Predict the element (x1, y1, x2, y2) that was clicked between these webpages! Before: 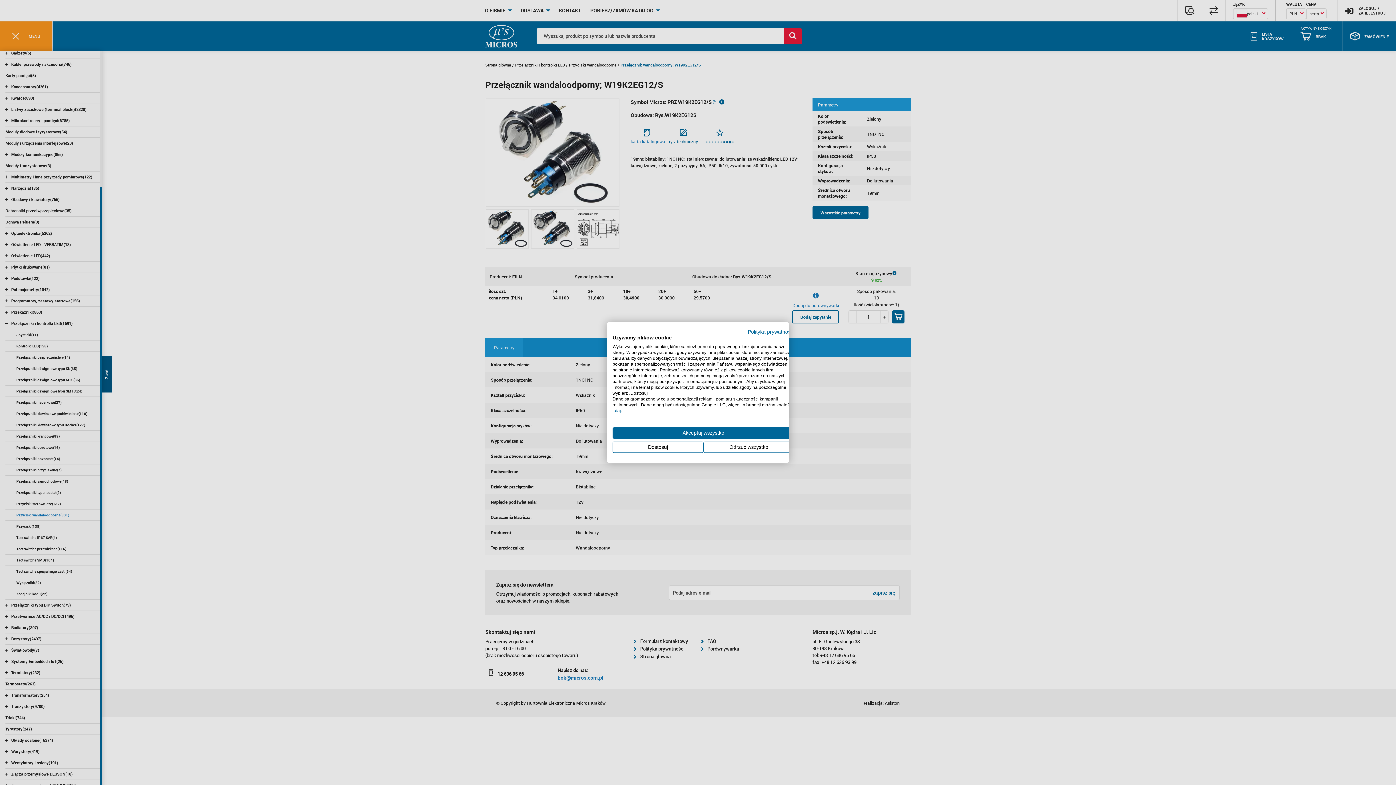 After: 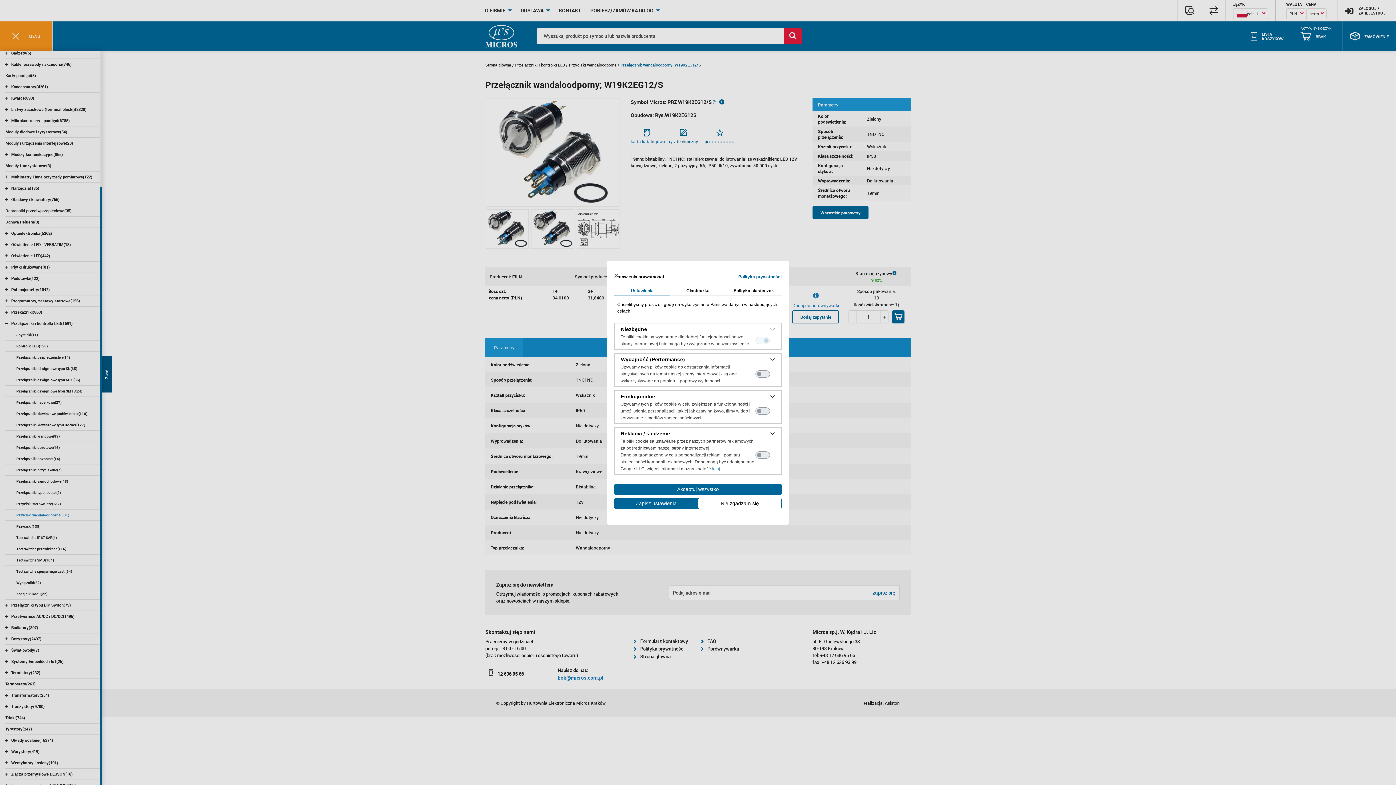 Action: bbox: (612, 441, 703, 453) label: Dostosuj preferencje cookie 